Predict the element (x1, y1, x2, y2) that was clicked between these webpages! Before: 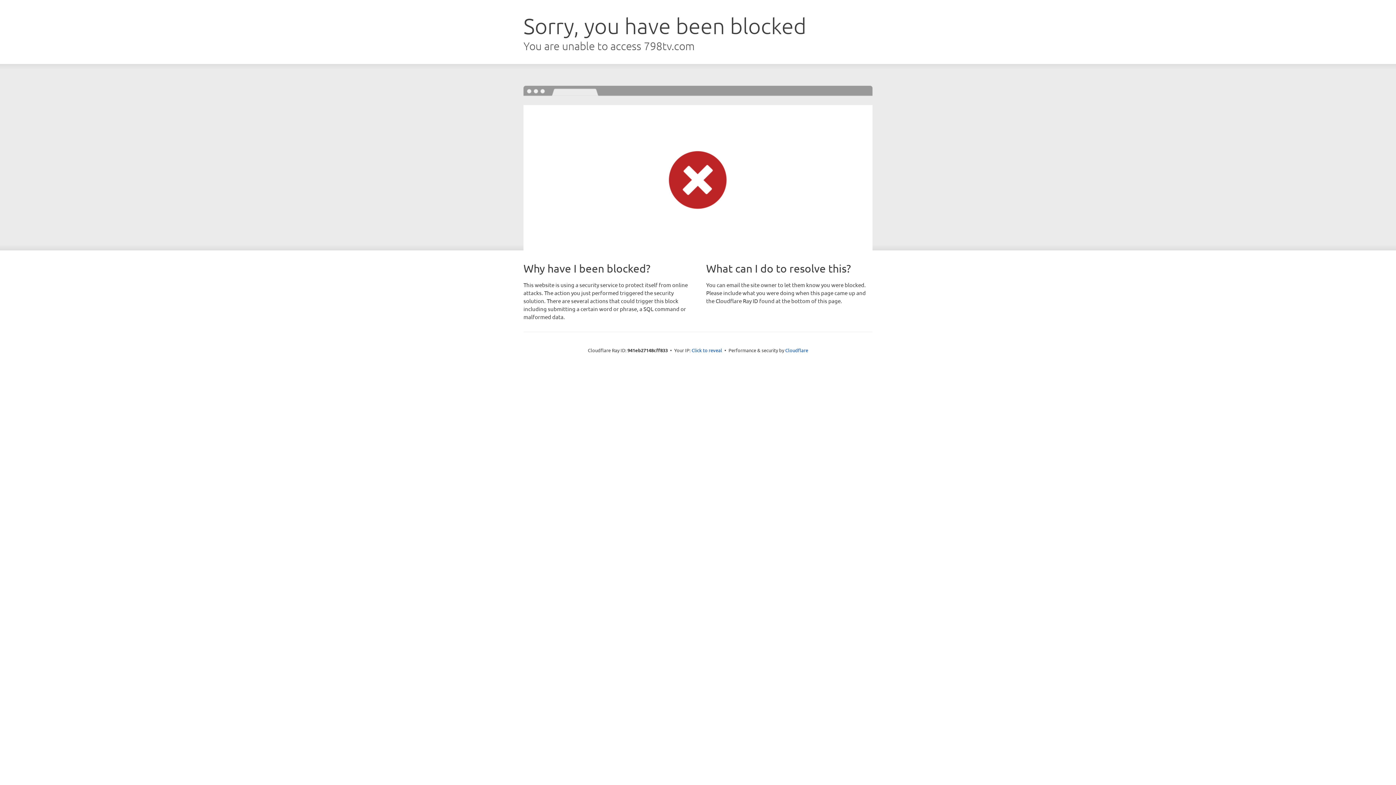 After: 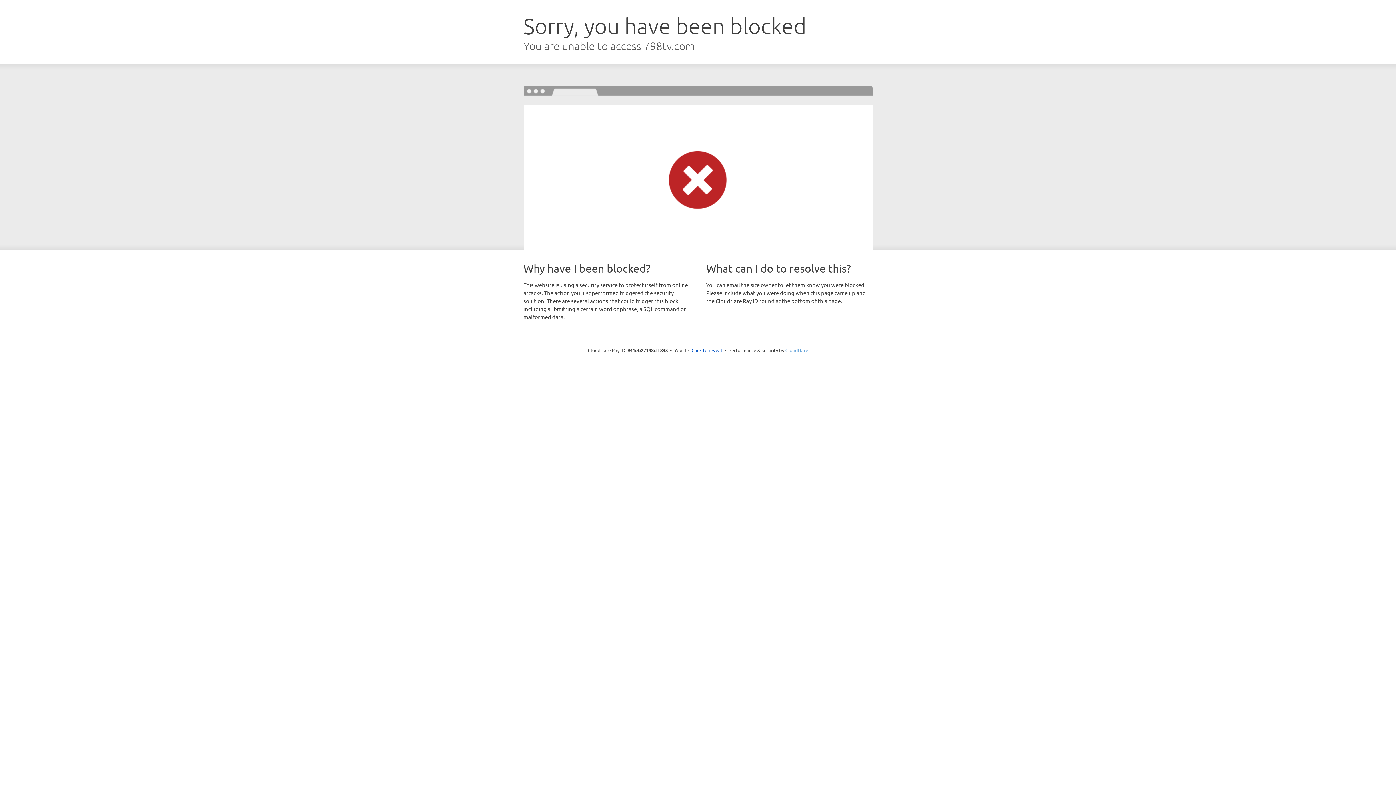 Action: label: Cloudflare bbox: (785, 347, 808, 353)